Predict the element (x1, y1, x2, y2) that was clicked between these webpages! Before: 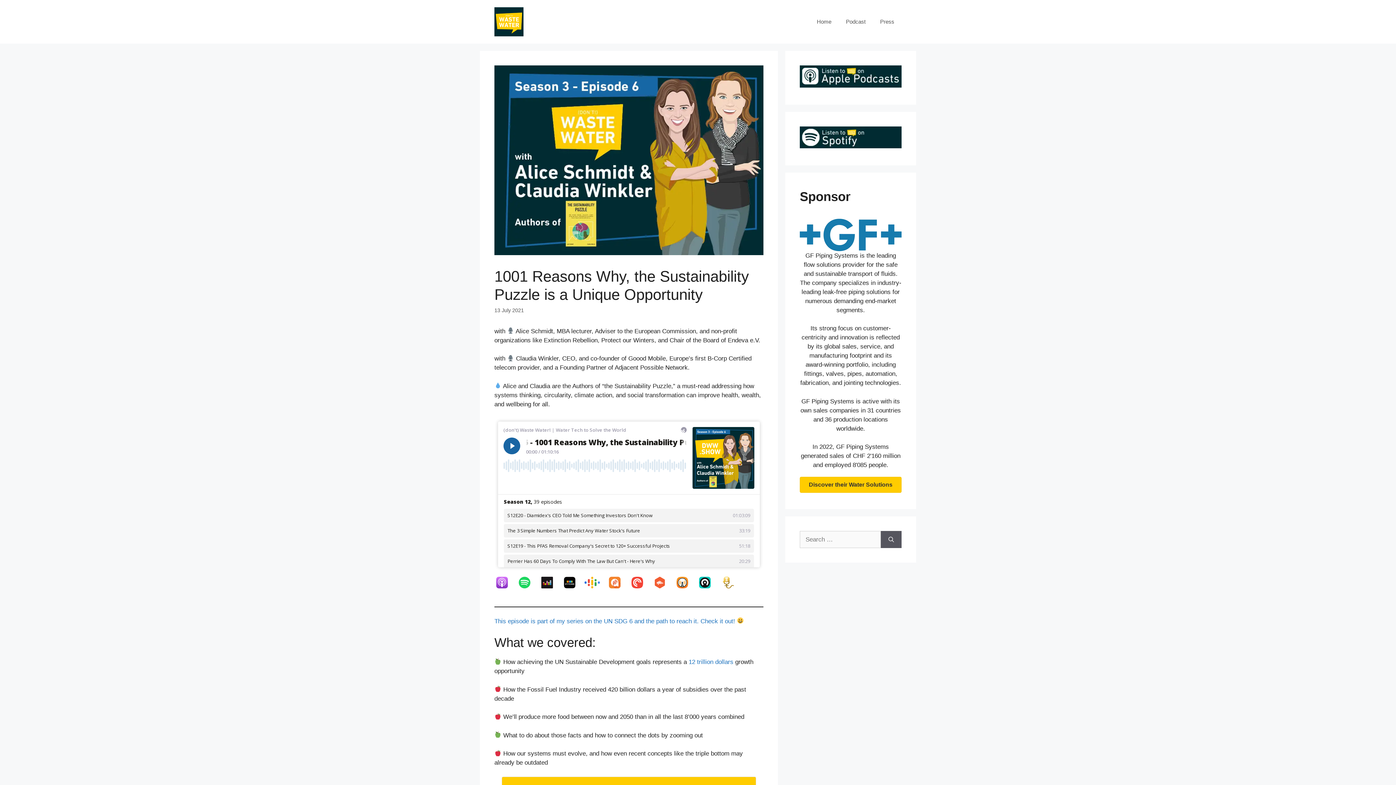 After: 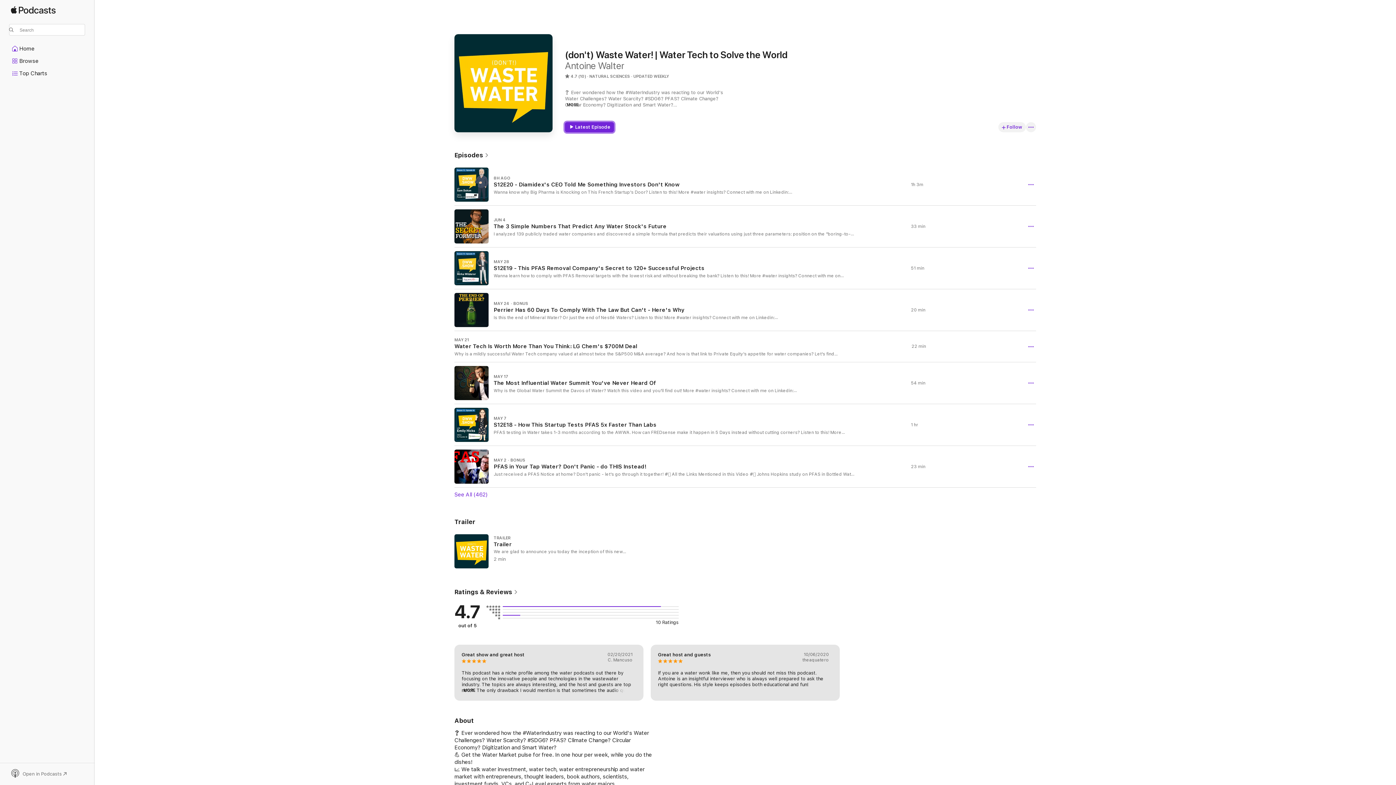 Action: bbox: (800, 82, 901, 88)